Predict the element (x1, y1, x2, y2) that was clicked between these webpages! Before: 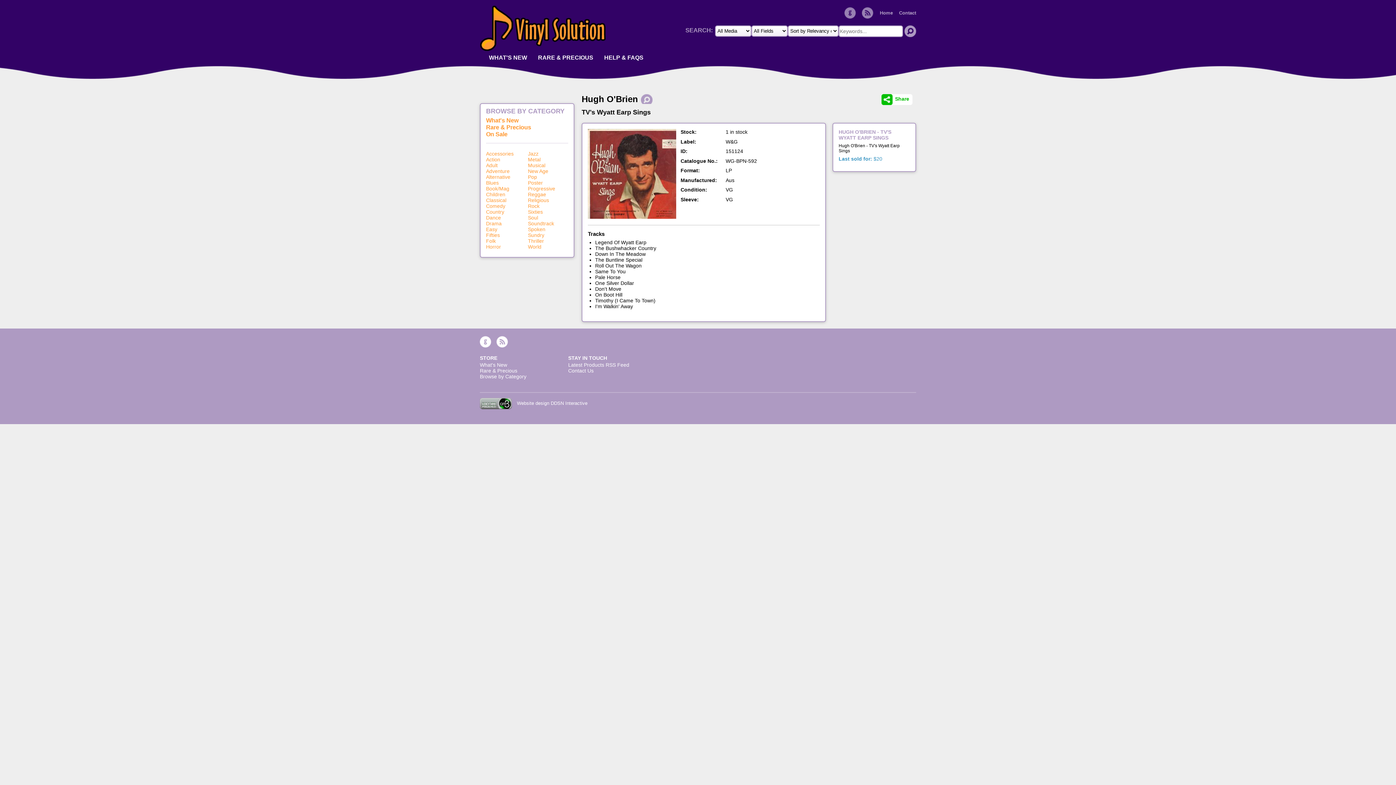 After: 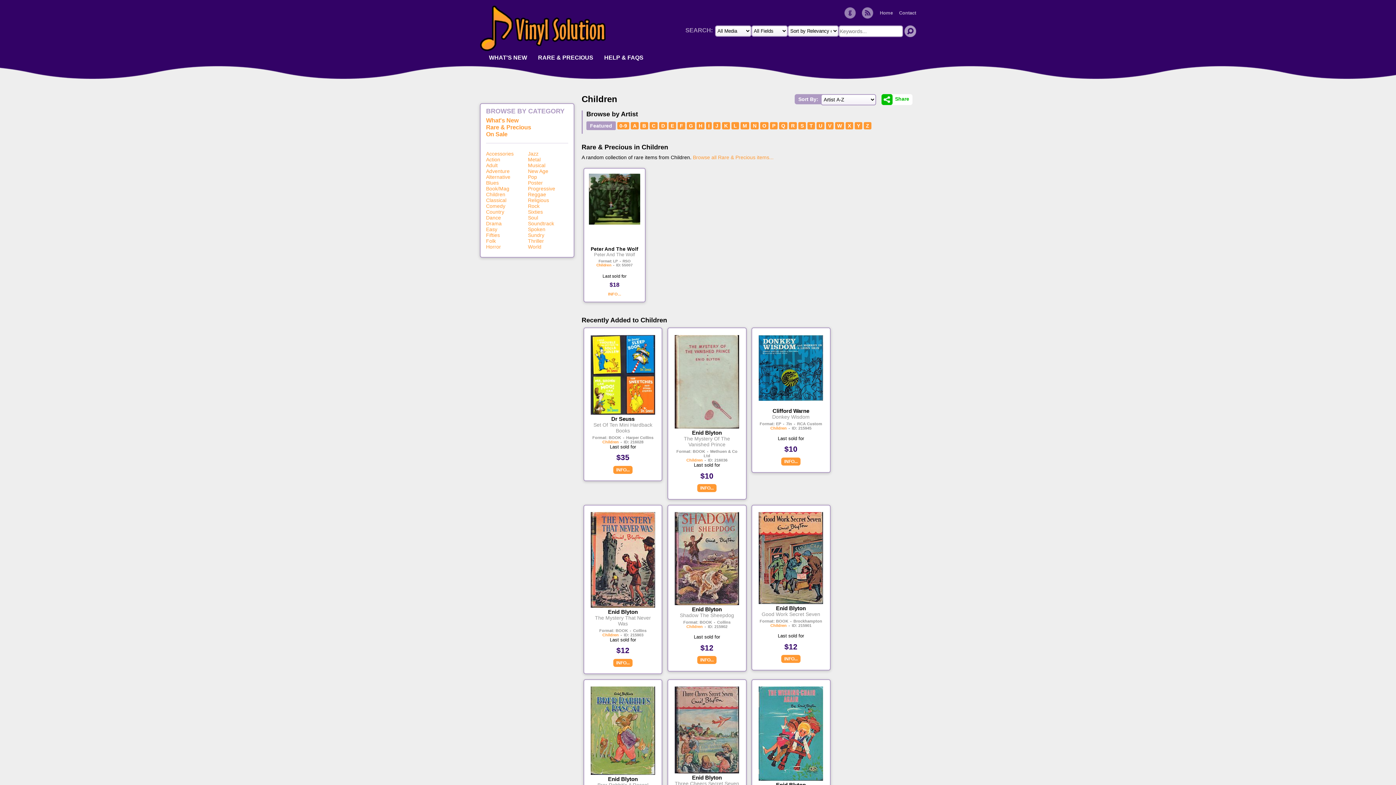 Action: bbox: (486, 191, 505, 197) label: Children